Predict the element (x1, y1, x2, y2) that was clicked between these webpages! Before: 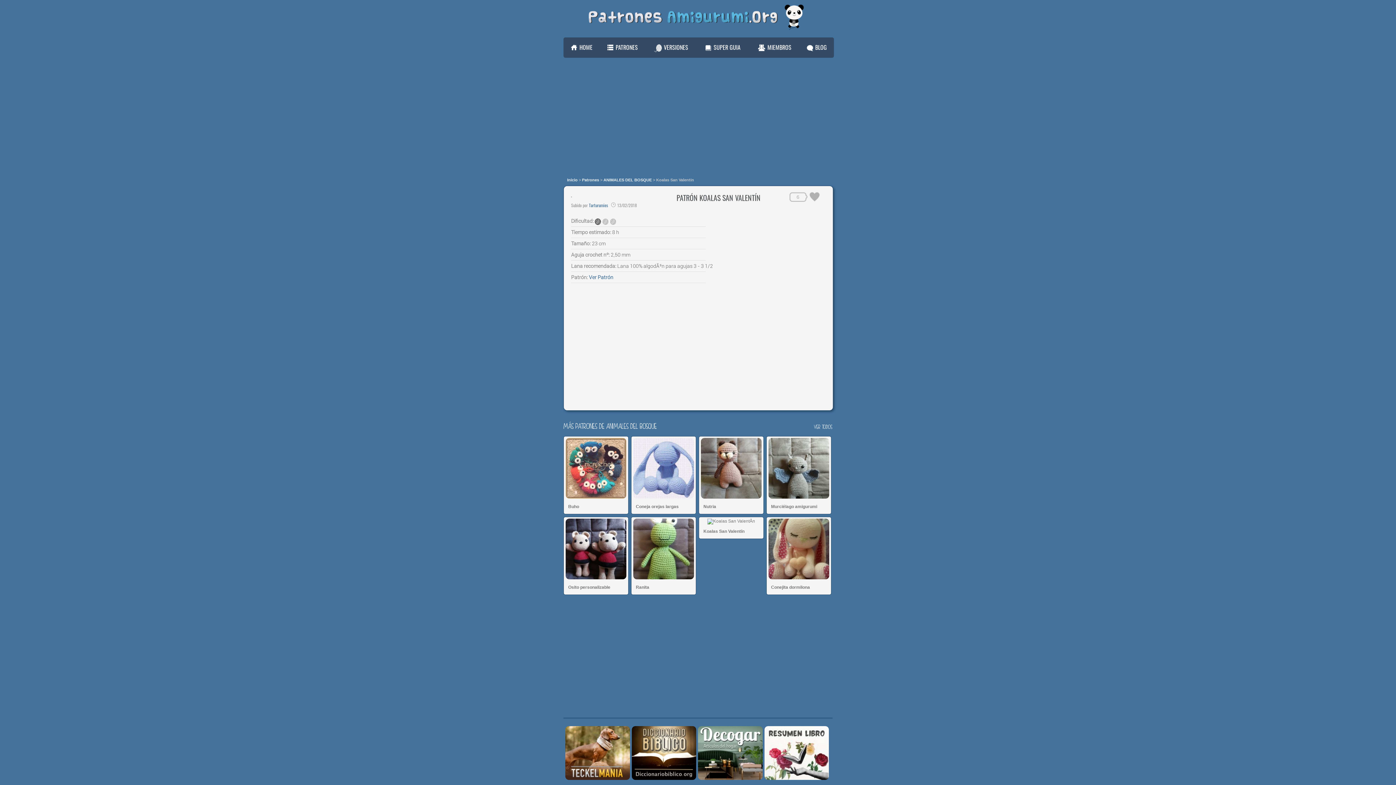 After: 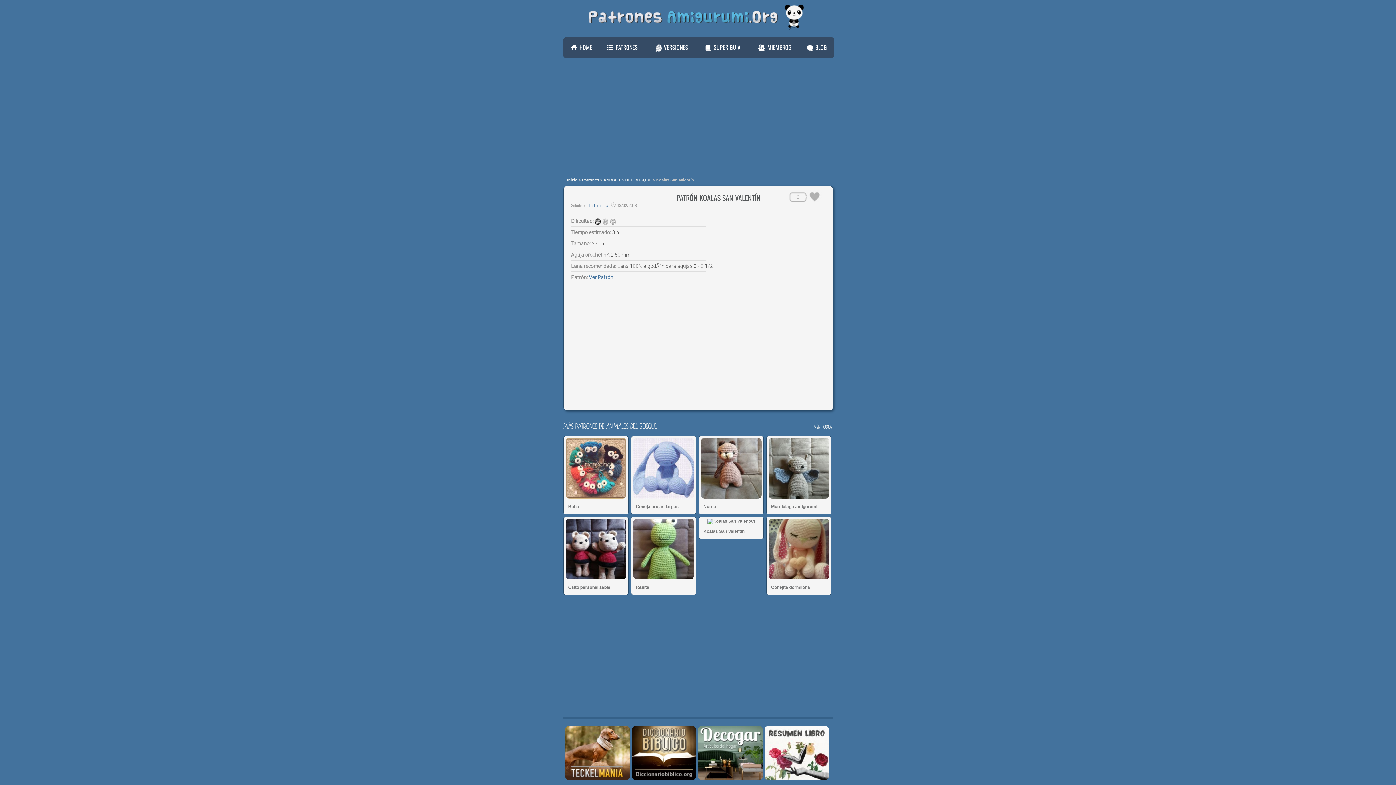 Action: bbox: (565, 776, 630, 781)